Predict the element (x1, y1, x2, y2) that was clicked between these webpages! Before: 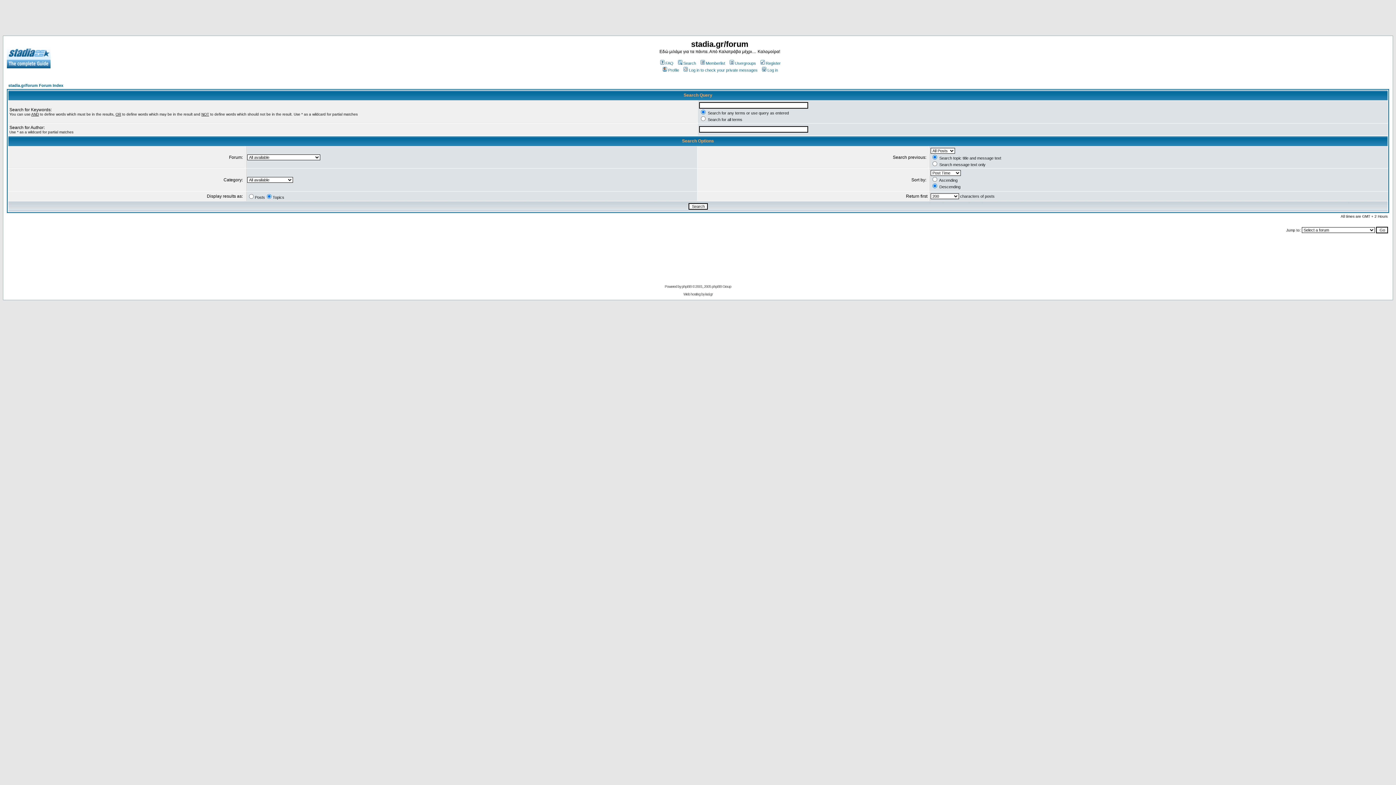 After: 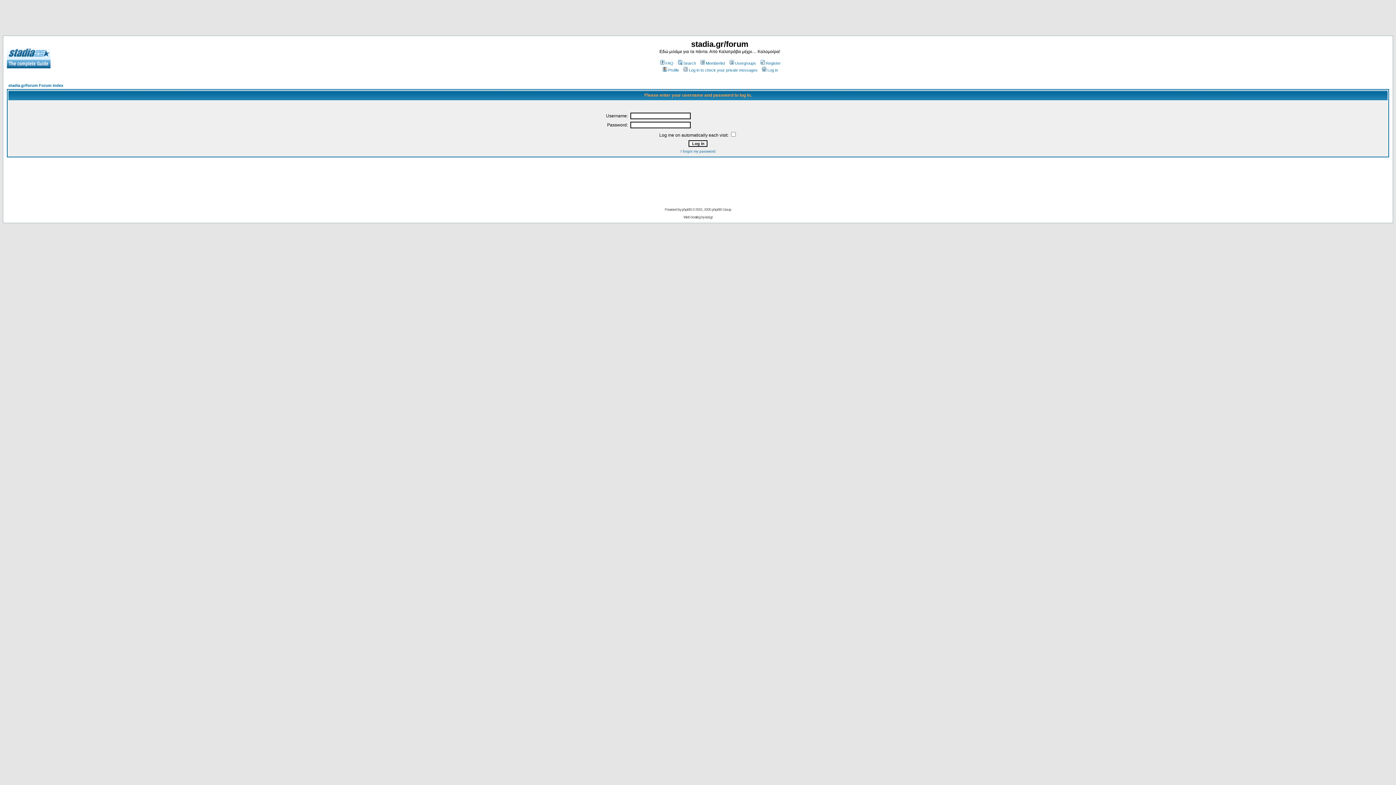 Action: label: Log in to check your private messages bbox: (682, 68, 757, 72)